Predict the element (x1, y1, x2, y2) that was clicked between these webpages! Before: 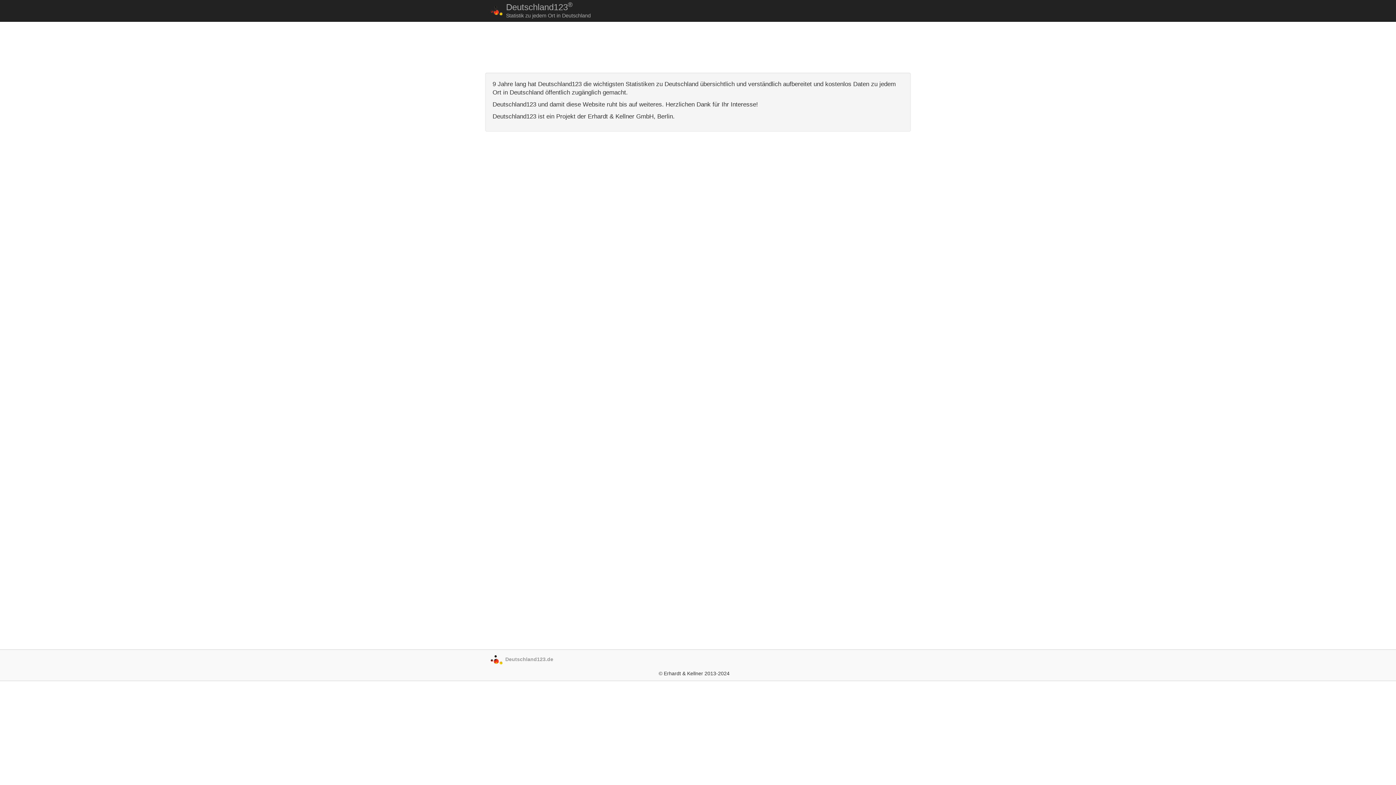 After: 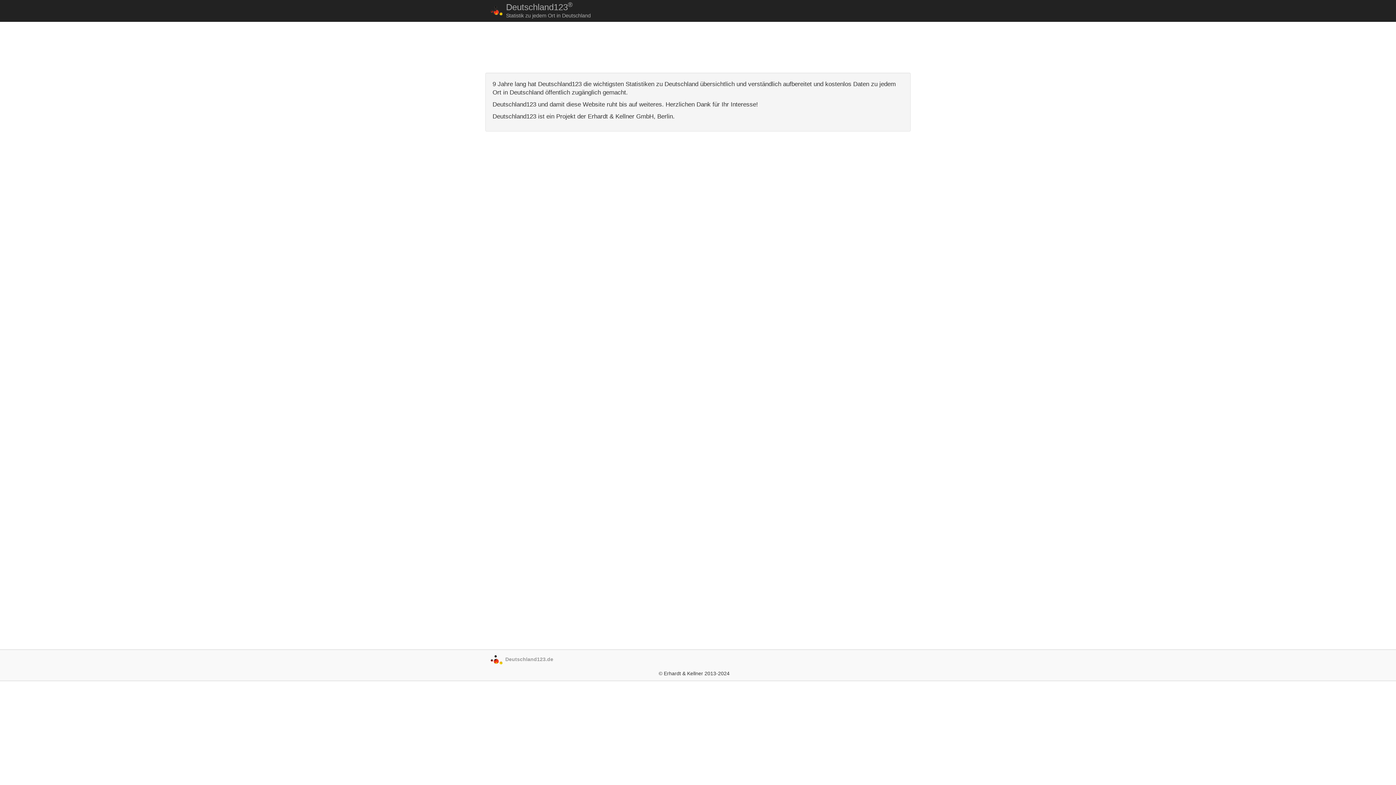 Action: bbox: (500, 0, 596, 9) label: Deutschland123®
Statistik zu jedem Ort in Deutschland